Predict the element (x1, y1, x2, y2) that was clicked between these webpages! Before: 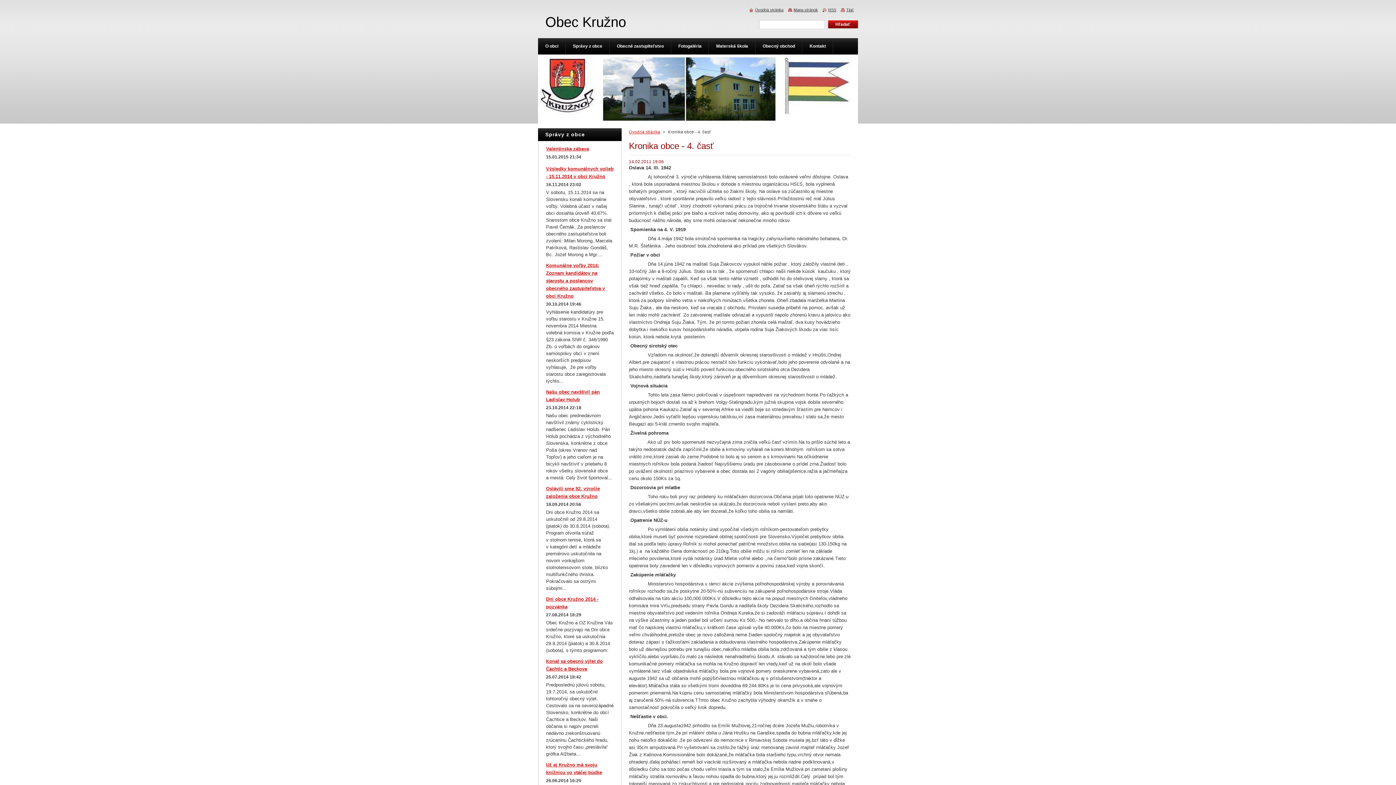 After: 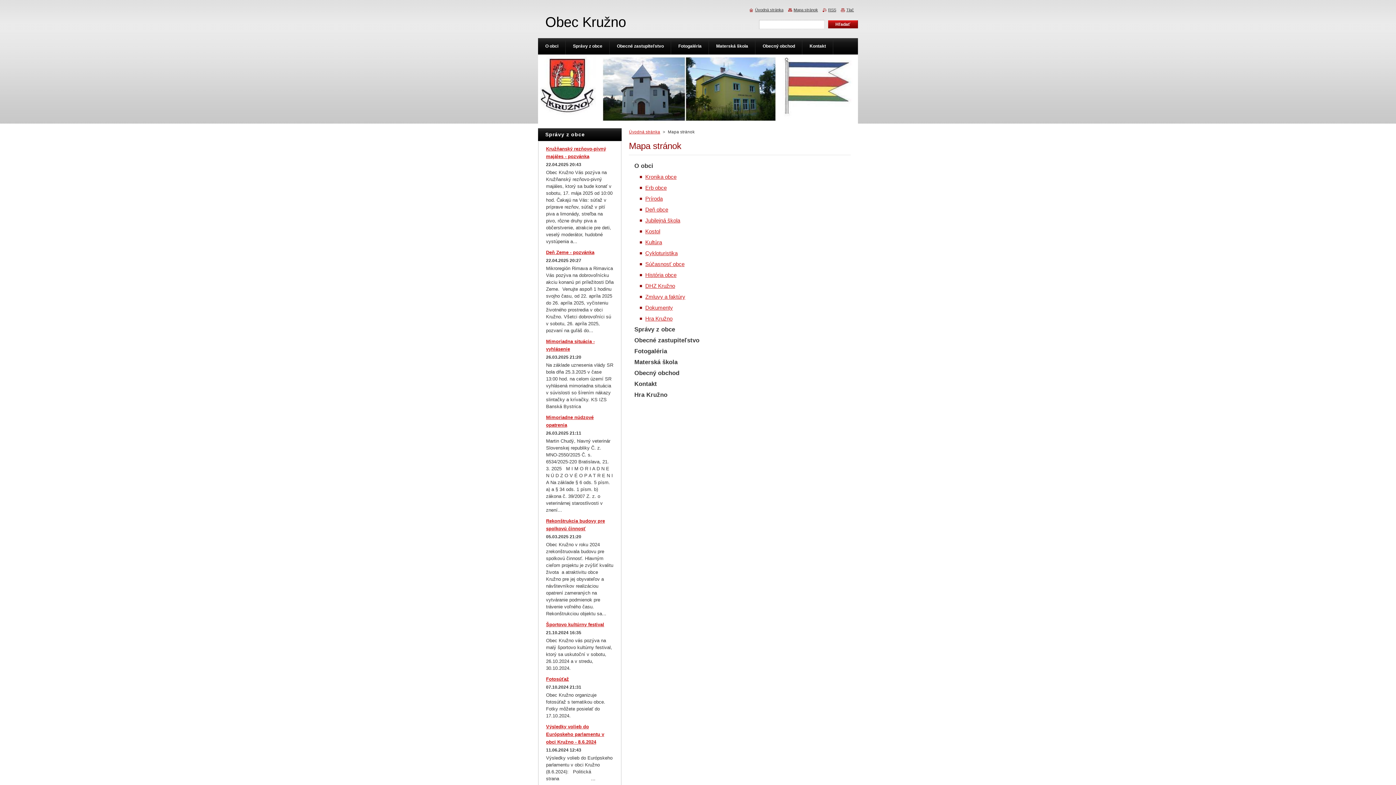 Action: bbox: (788, 7, 818, 12) label: Mapa stránok